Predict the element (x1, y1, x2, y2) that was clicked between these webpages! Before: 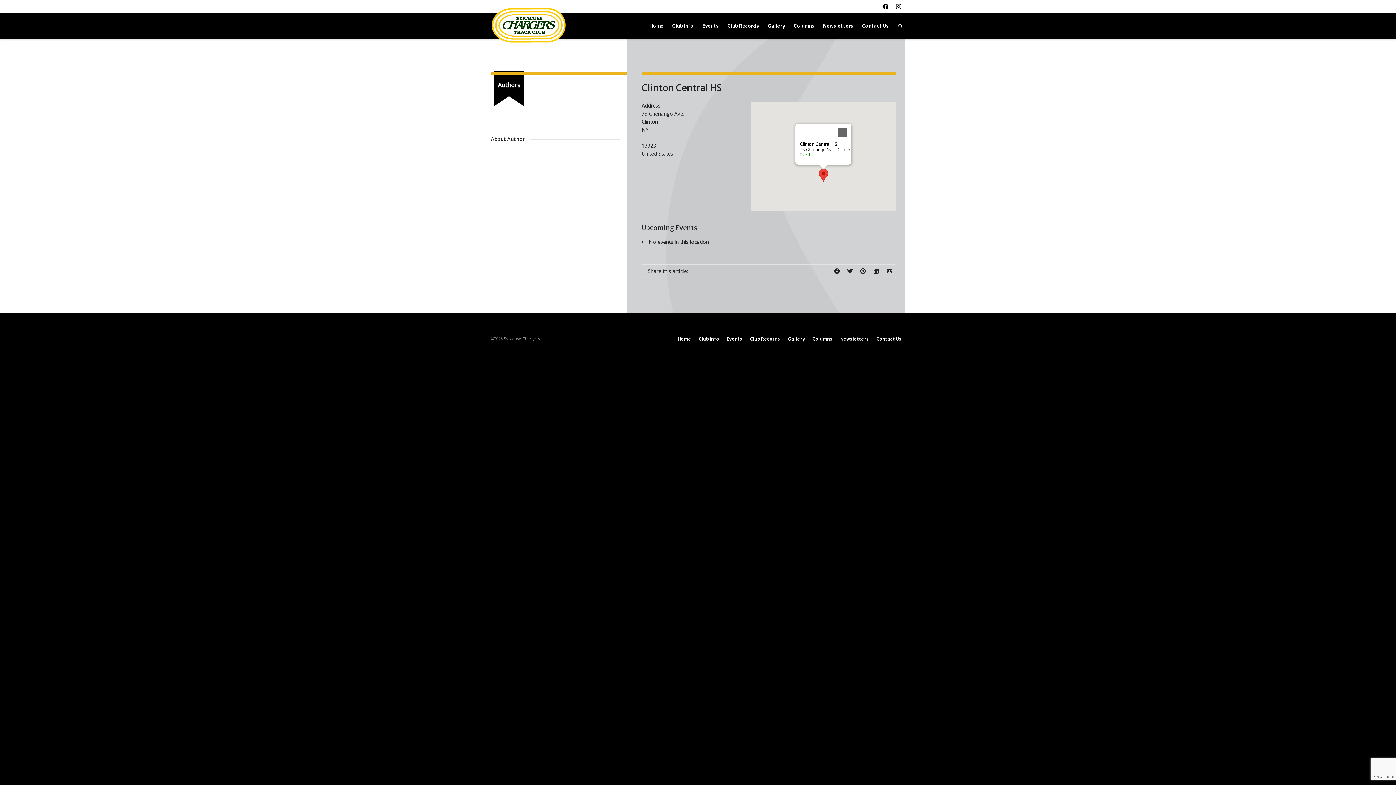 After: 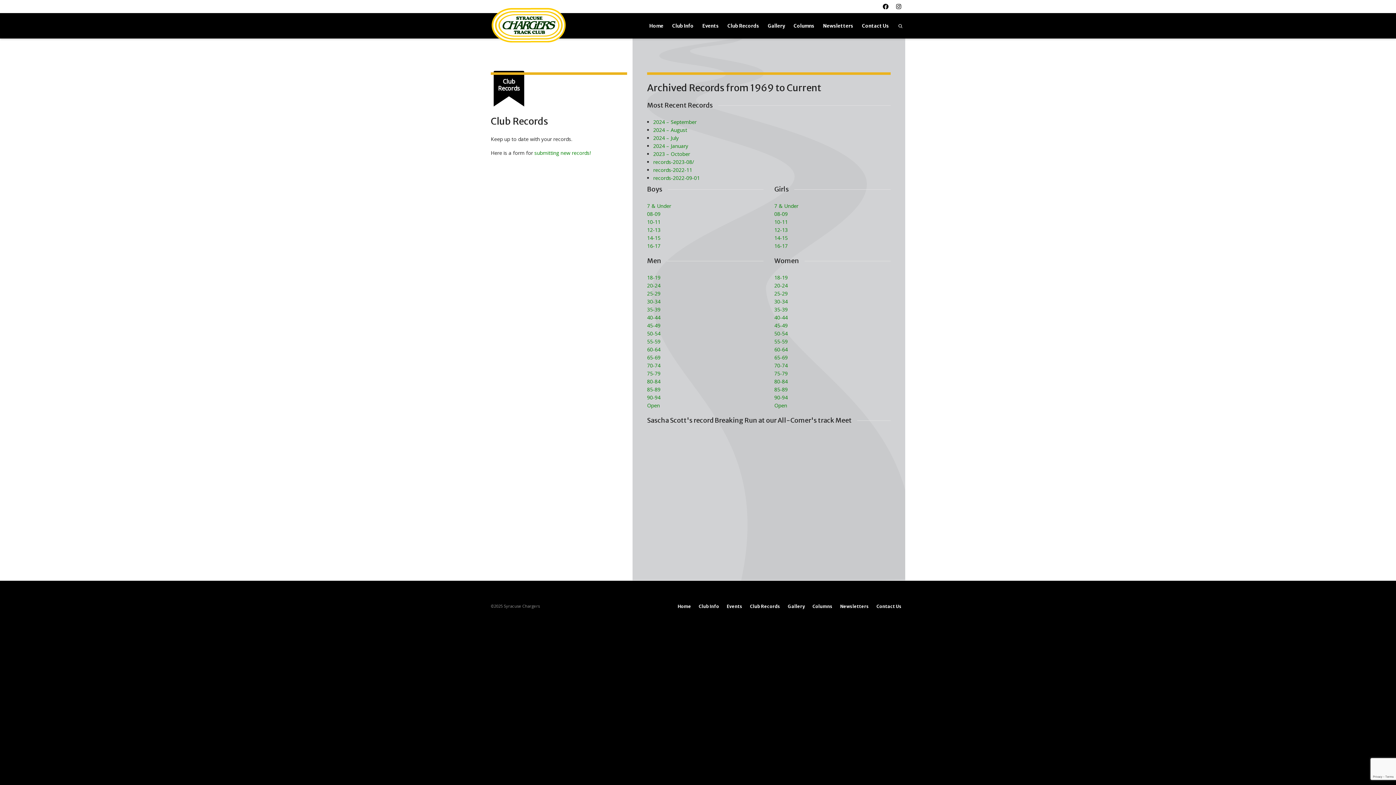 Action: label: Club Records bbox: (727, 18, 759, 34)